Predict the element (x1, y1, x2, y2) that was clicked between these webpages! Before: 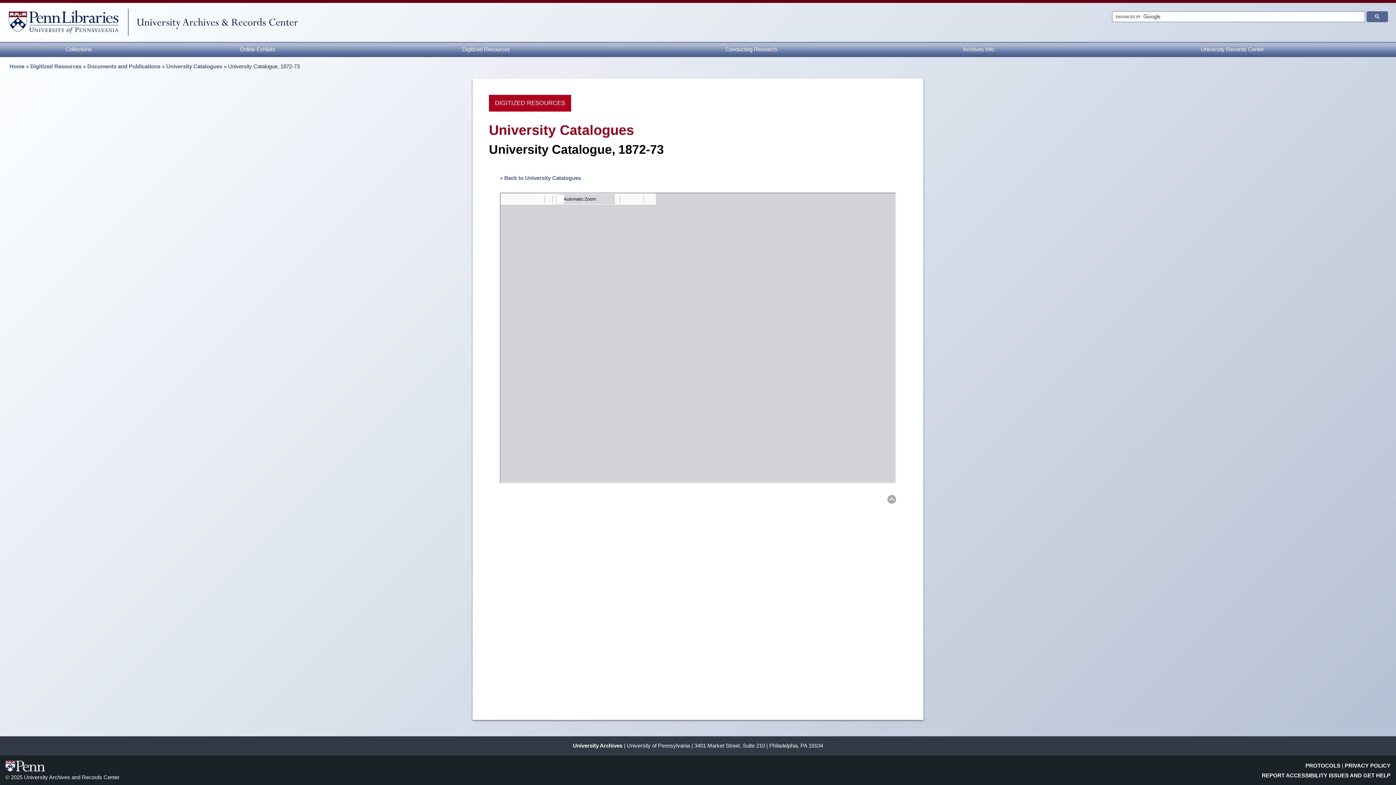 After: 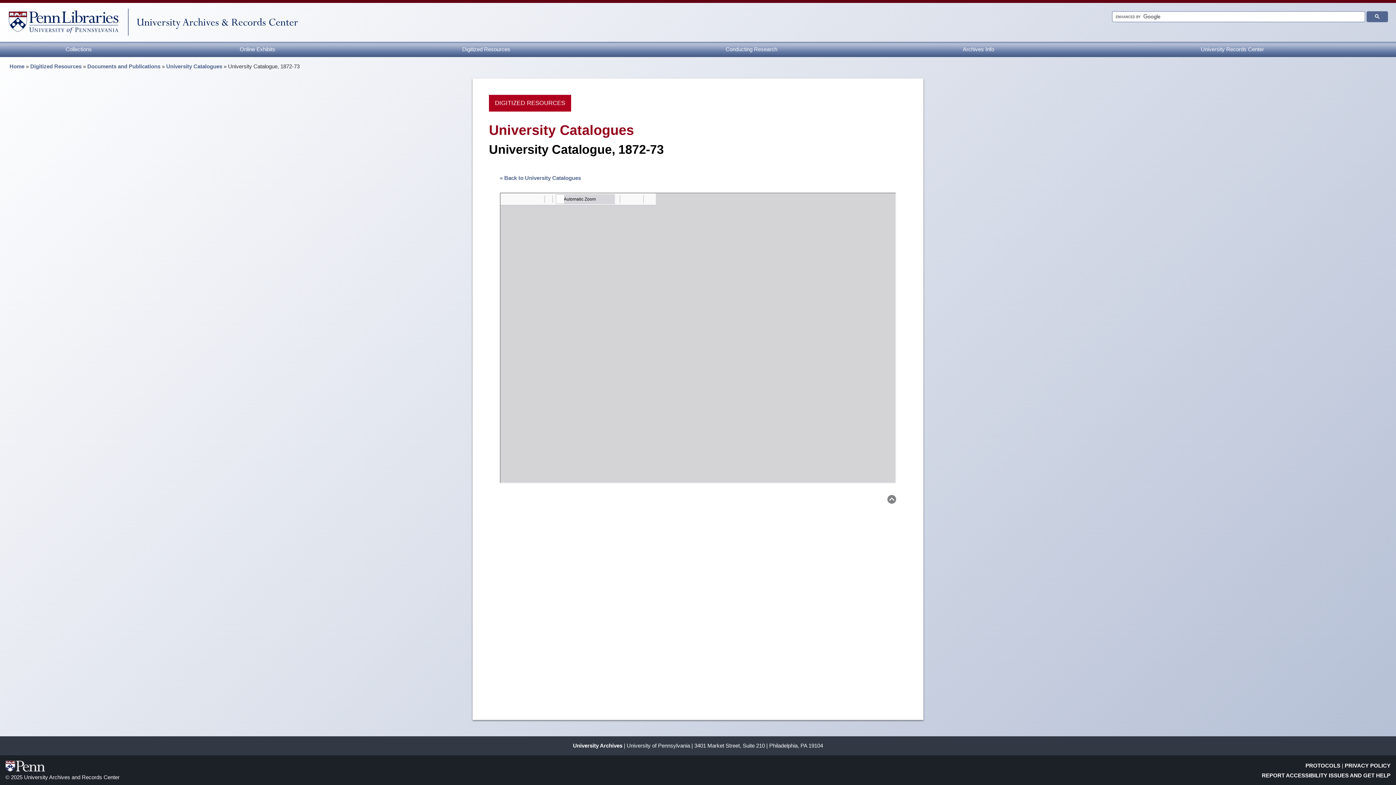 Action: bbox: (887, 496, 896, 505) label: Return to top